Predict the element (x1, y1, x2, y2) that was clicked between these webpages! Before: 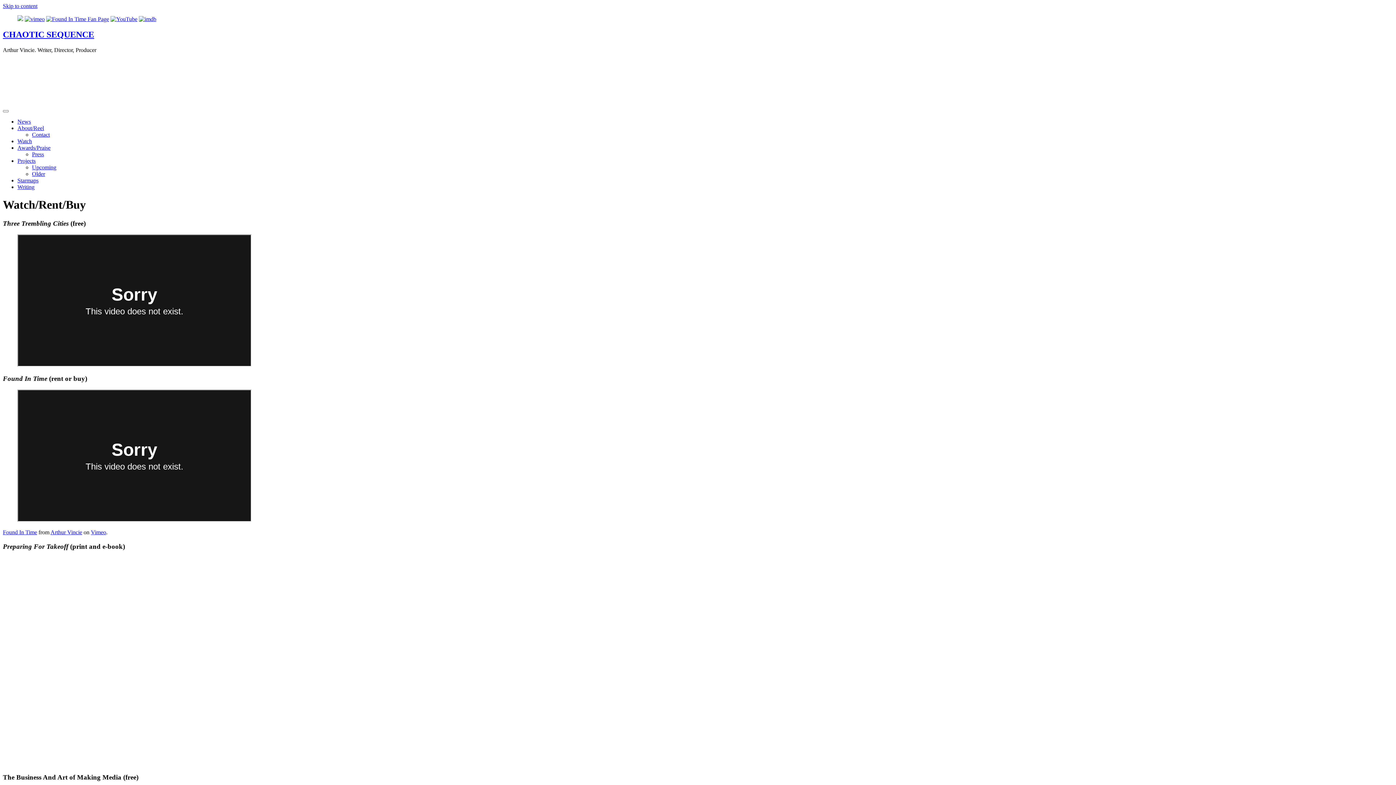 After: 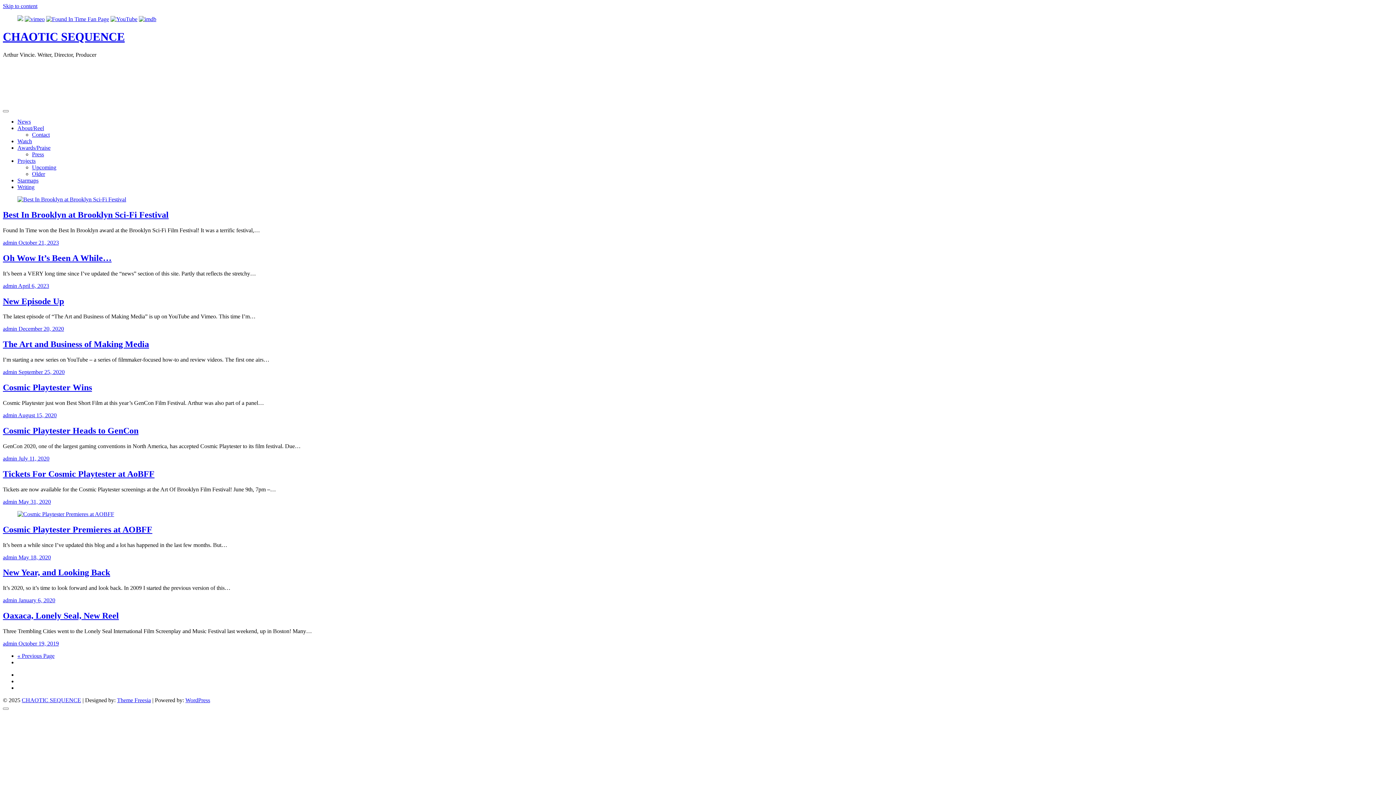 Action: bbox: (17, 118, 30, 124) label: News